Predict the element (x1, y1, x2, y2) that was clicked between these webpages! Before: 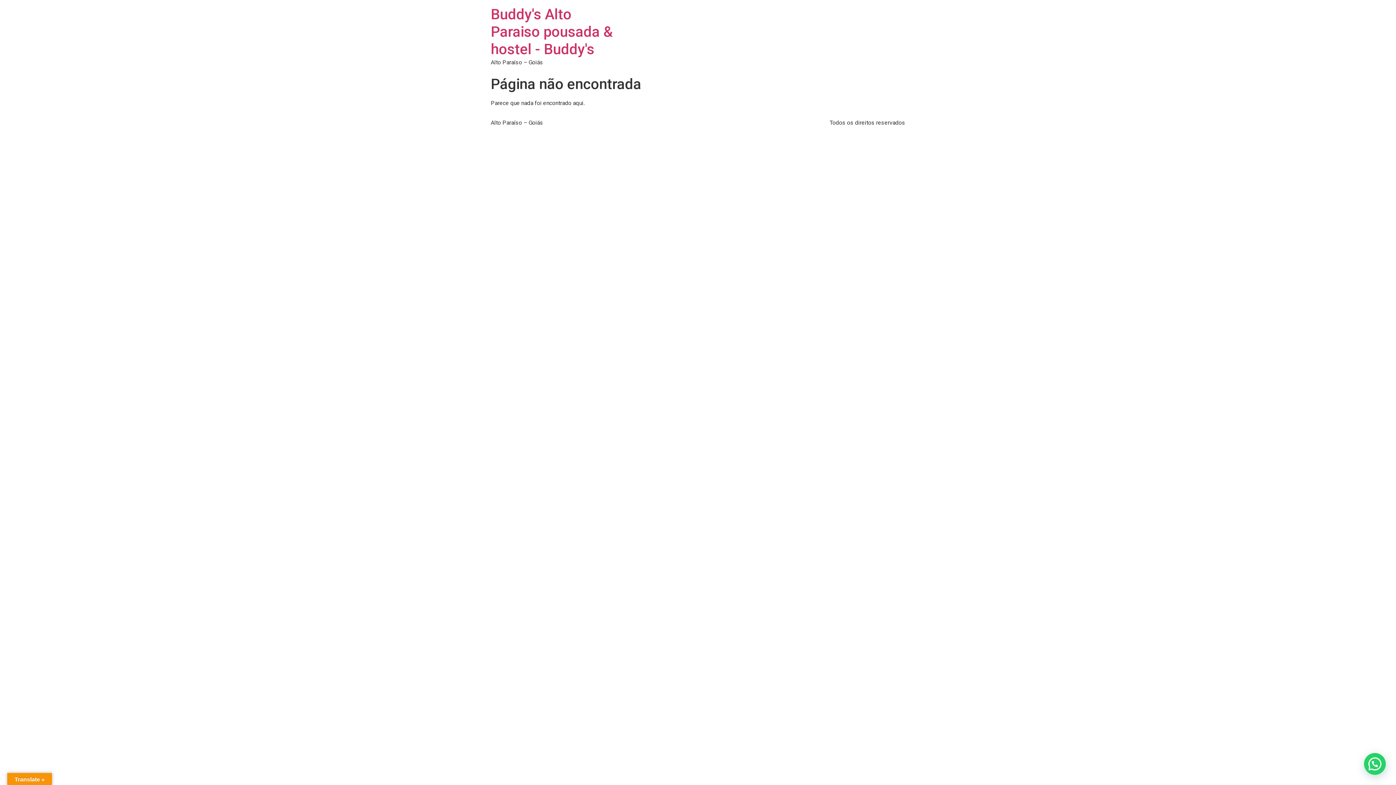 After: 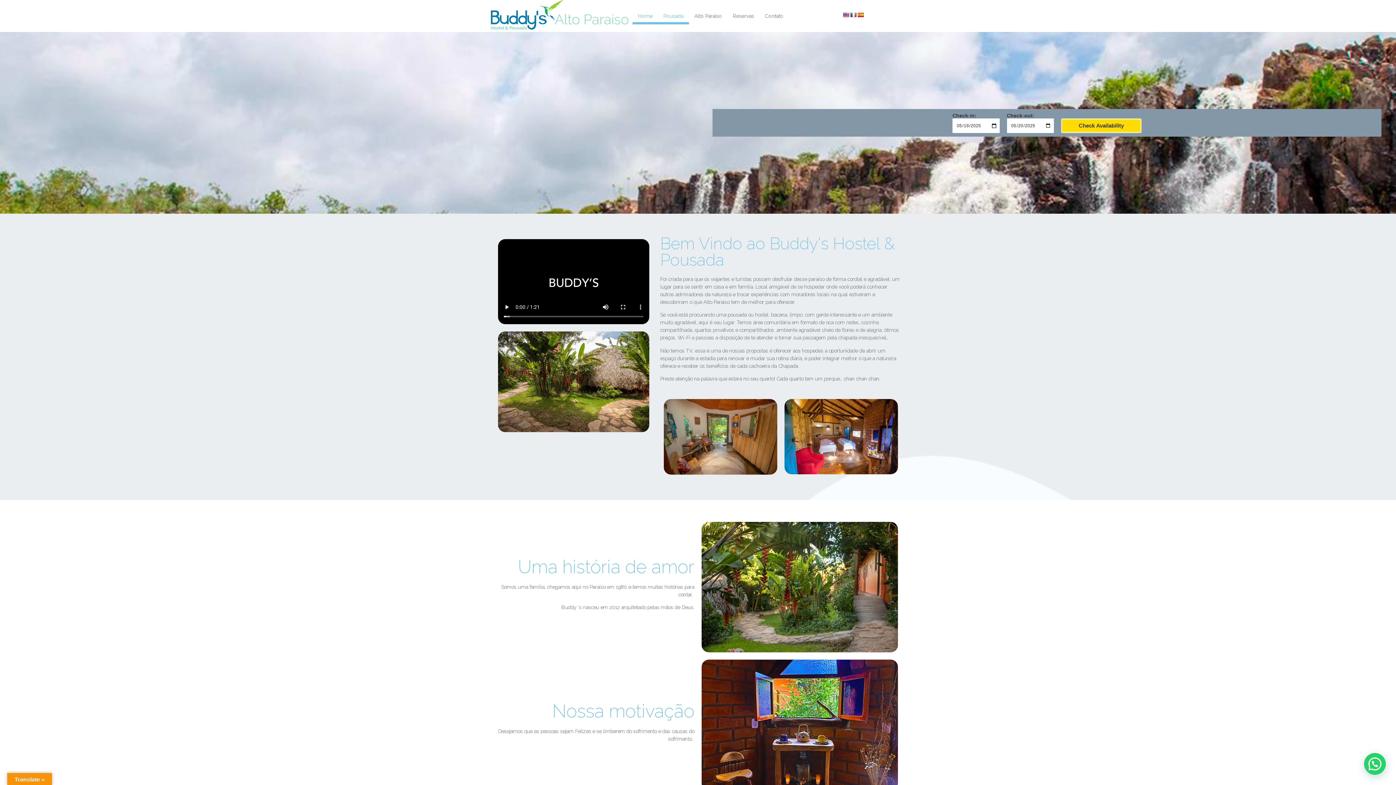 Action: label: Buddy's Alto Paraiso pousada & hostel - Buddy's bbox: (490, 5, 613, 57)